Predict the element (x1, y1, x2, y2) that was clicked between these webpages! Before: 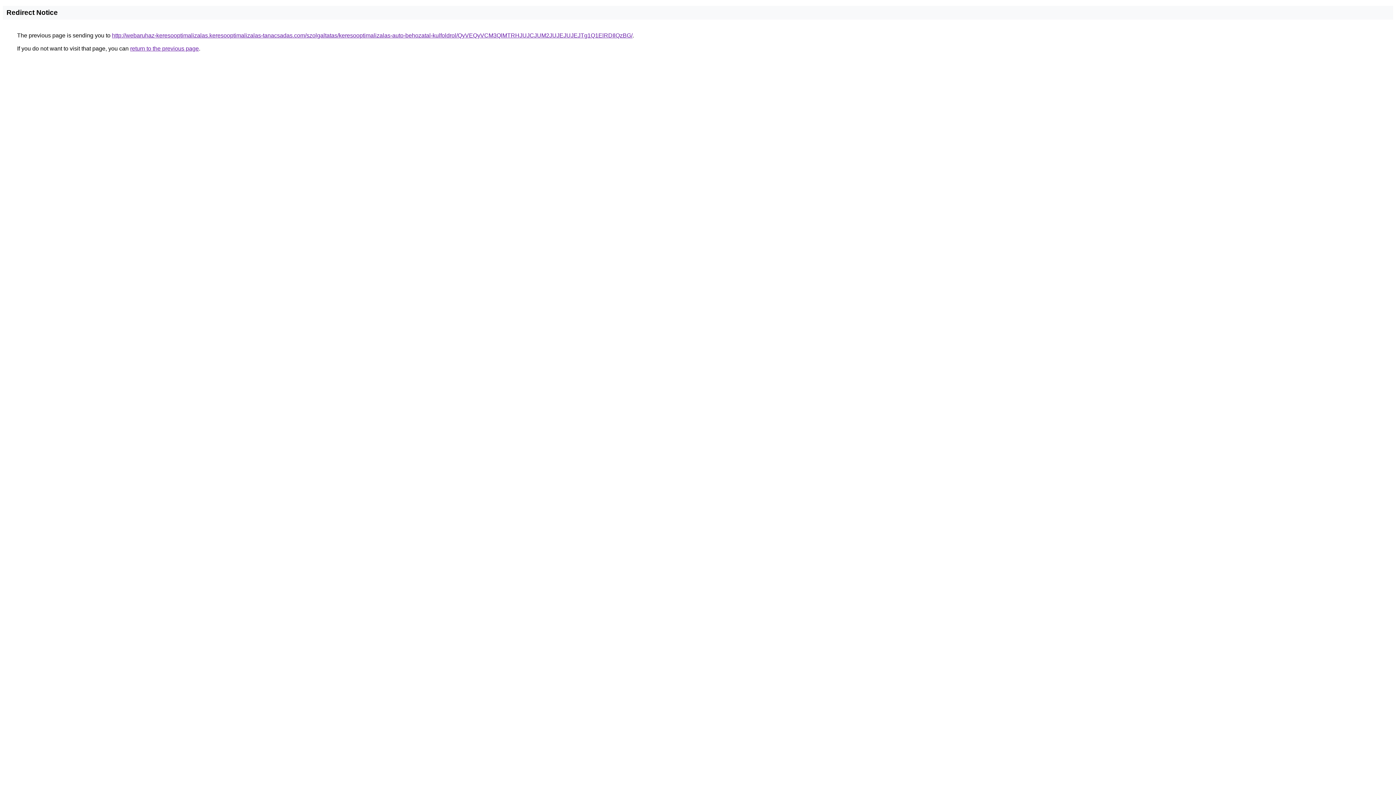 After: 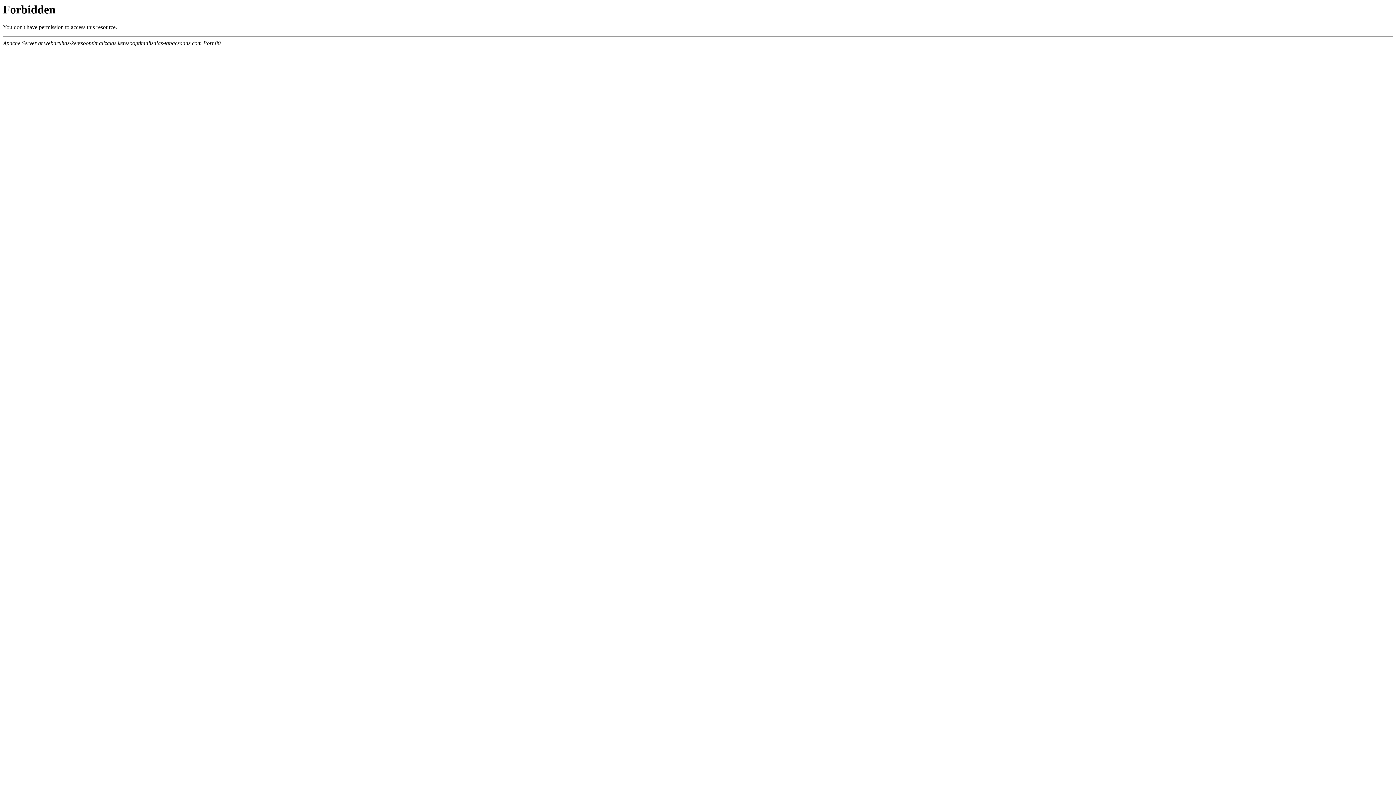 Action: bbox: (112, 32, 632, 38) label: http://webaruhaz-keresooptimalizalas.keresooptimalizalas-tanacsadas.com/szolgaltatas/keresooptimalizalas-auto-behozatal-kulfoldrol/QyVEQyVCM3QlMTRHJUJCJUM2JUJEJUJEJTg1Q1ElRDIlQzBG/